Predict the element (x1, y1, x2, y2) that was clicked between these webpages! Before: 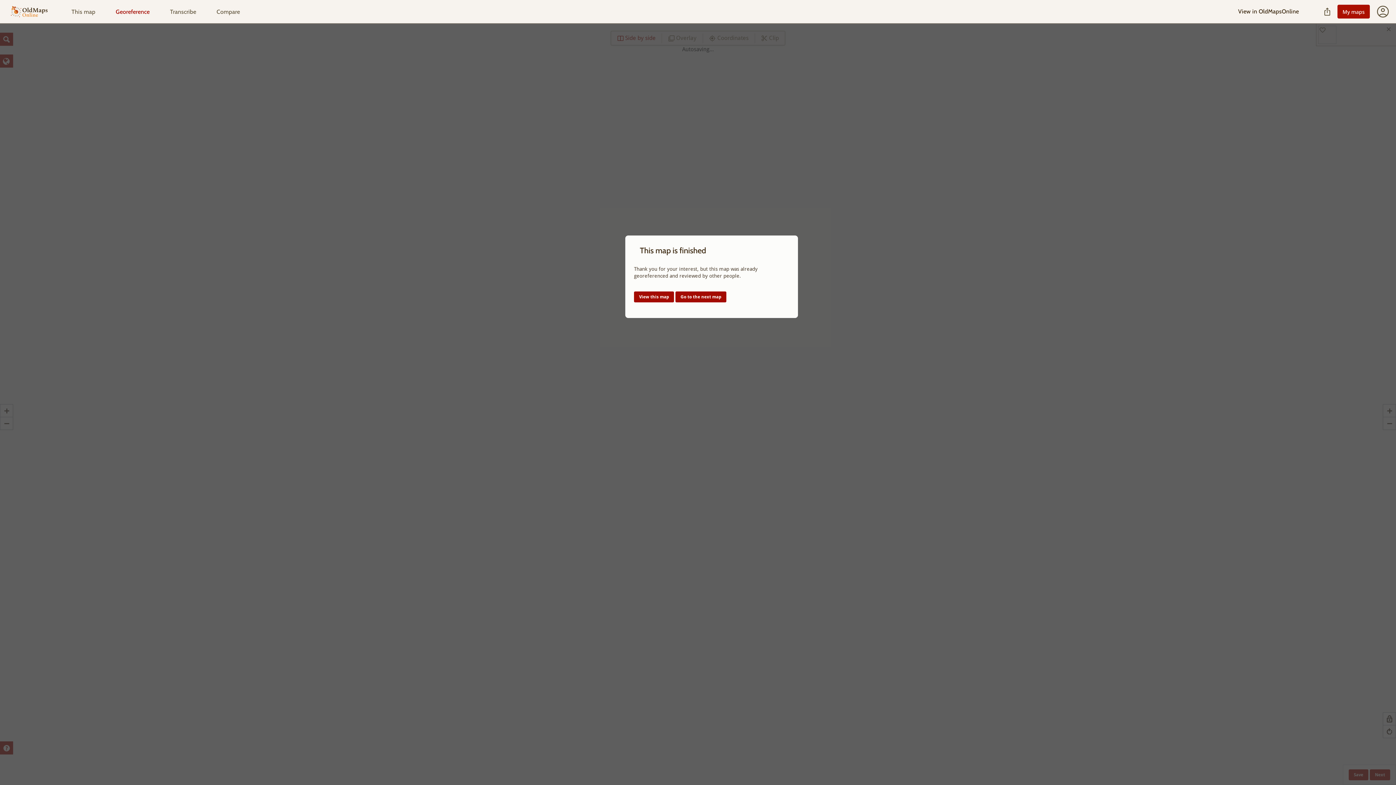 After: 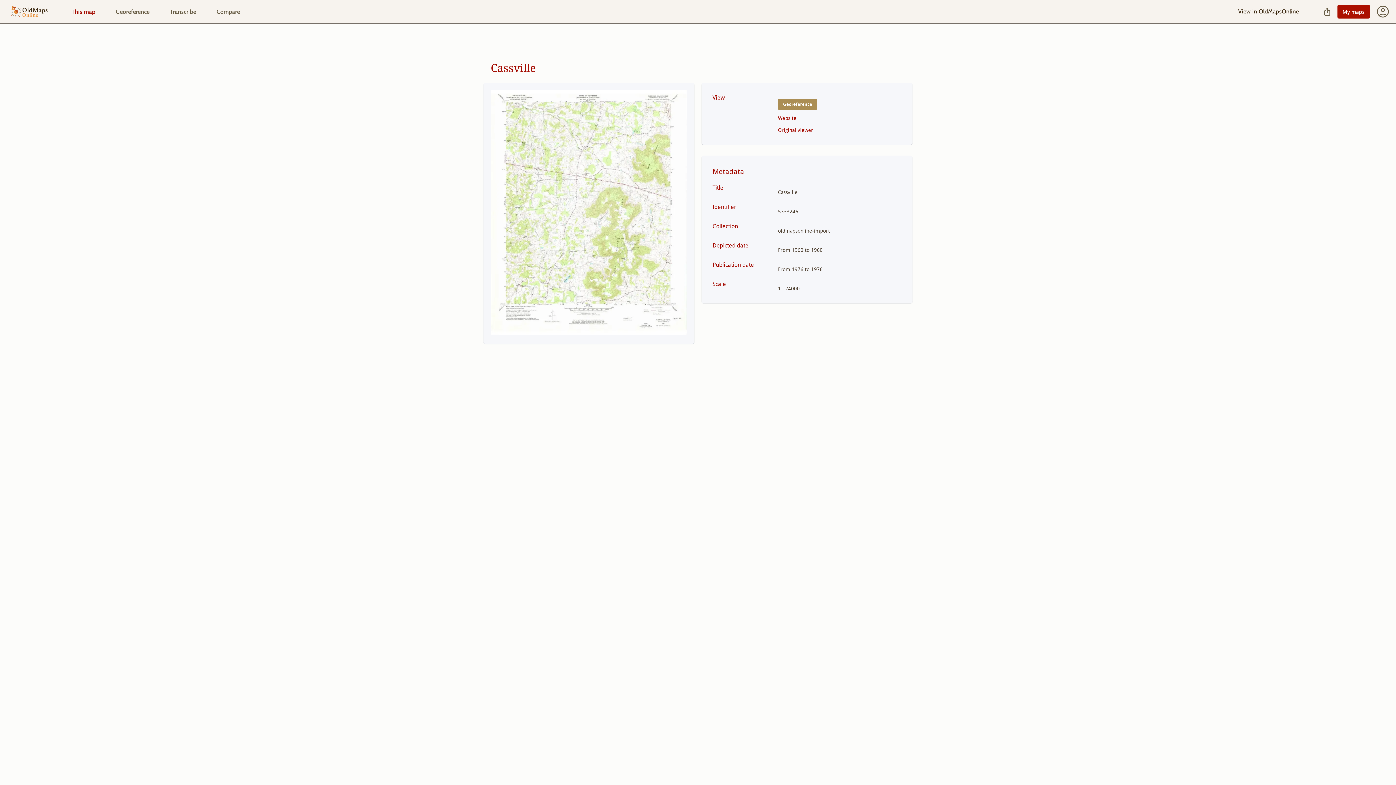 Action: bbox: (62, 8, 104, 15) label: This map